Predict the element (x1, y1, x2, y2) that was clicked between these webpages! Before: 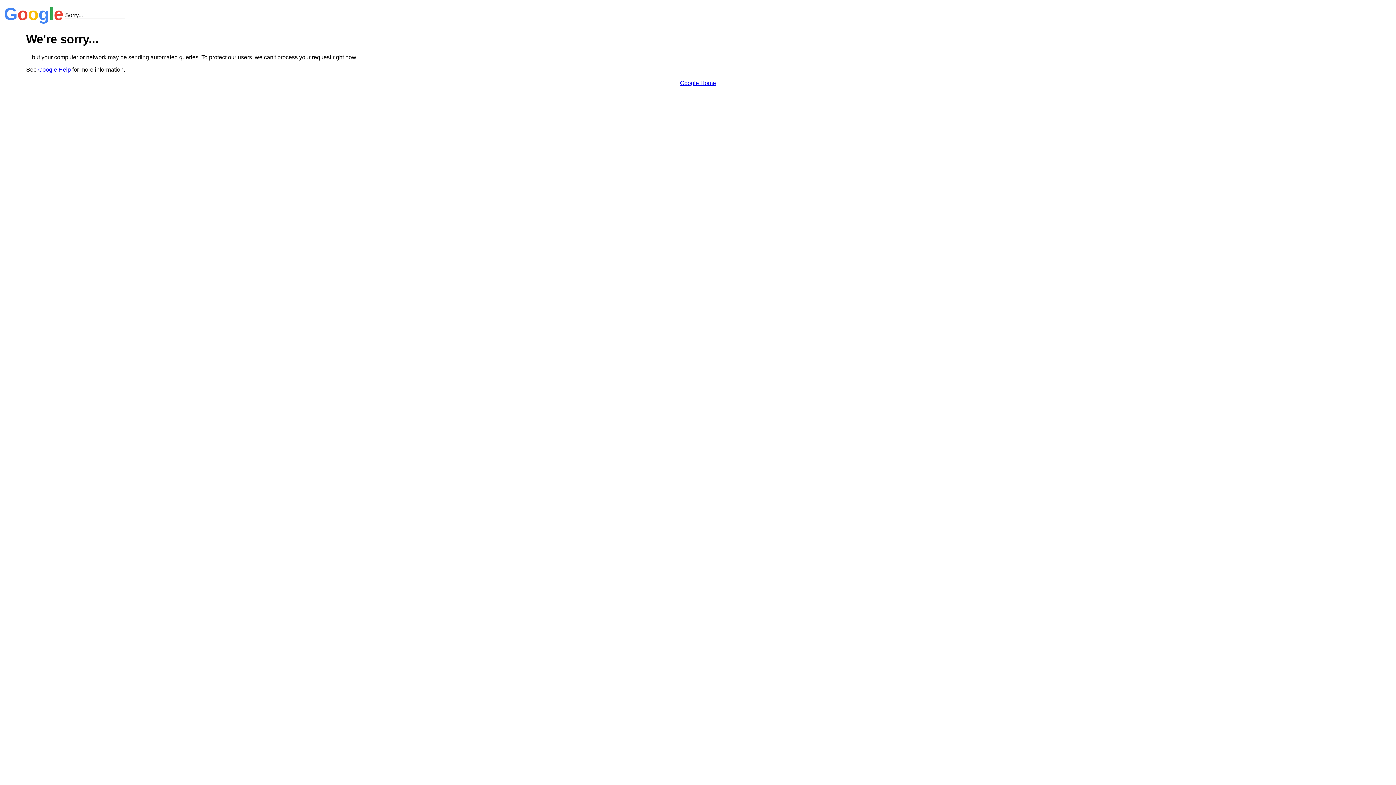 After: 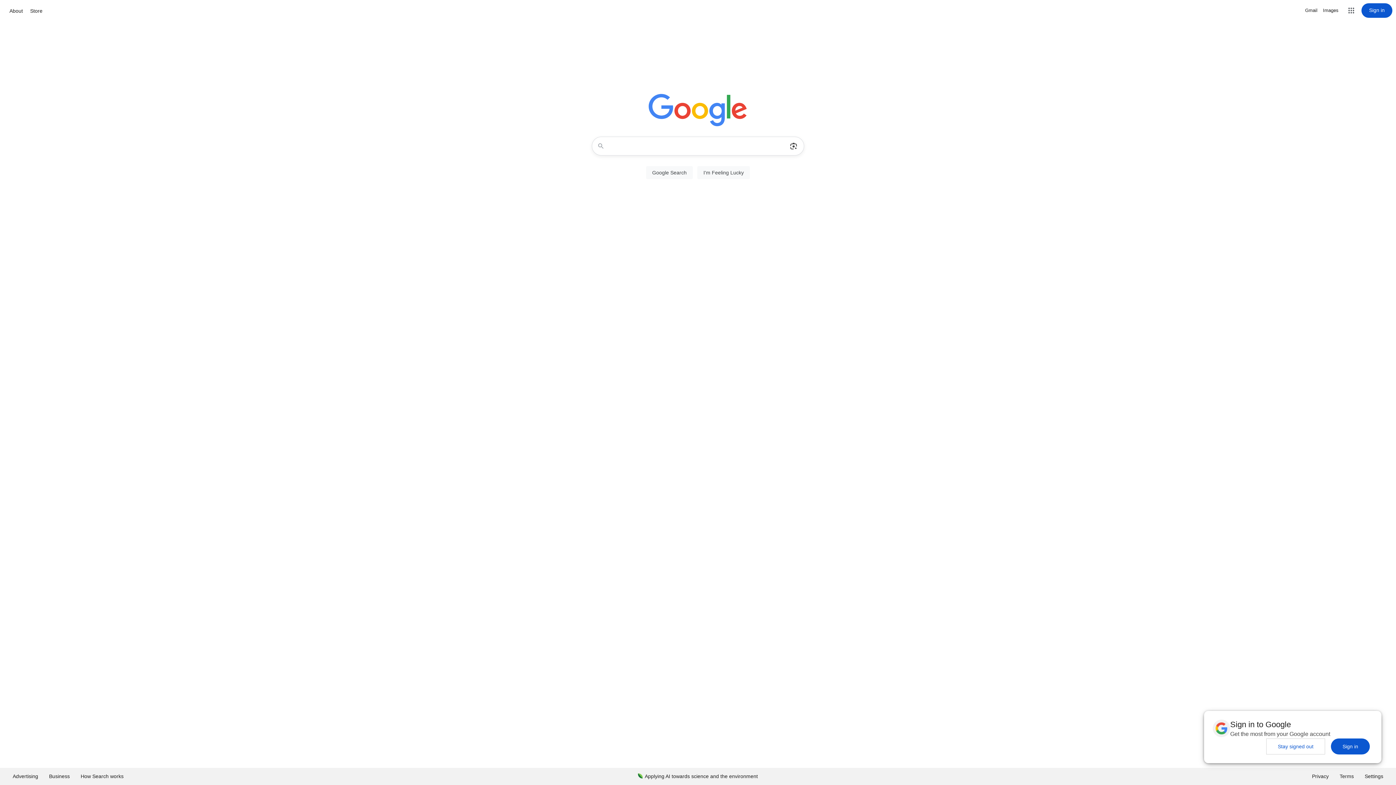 Action: bbox: (680, 79, 716, 86) label: Google Home